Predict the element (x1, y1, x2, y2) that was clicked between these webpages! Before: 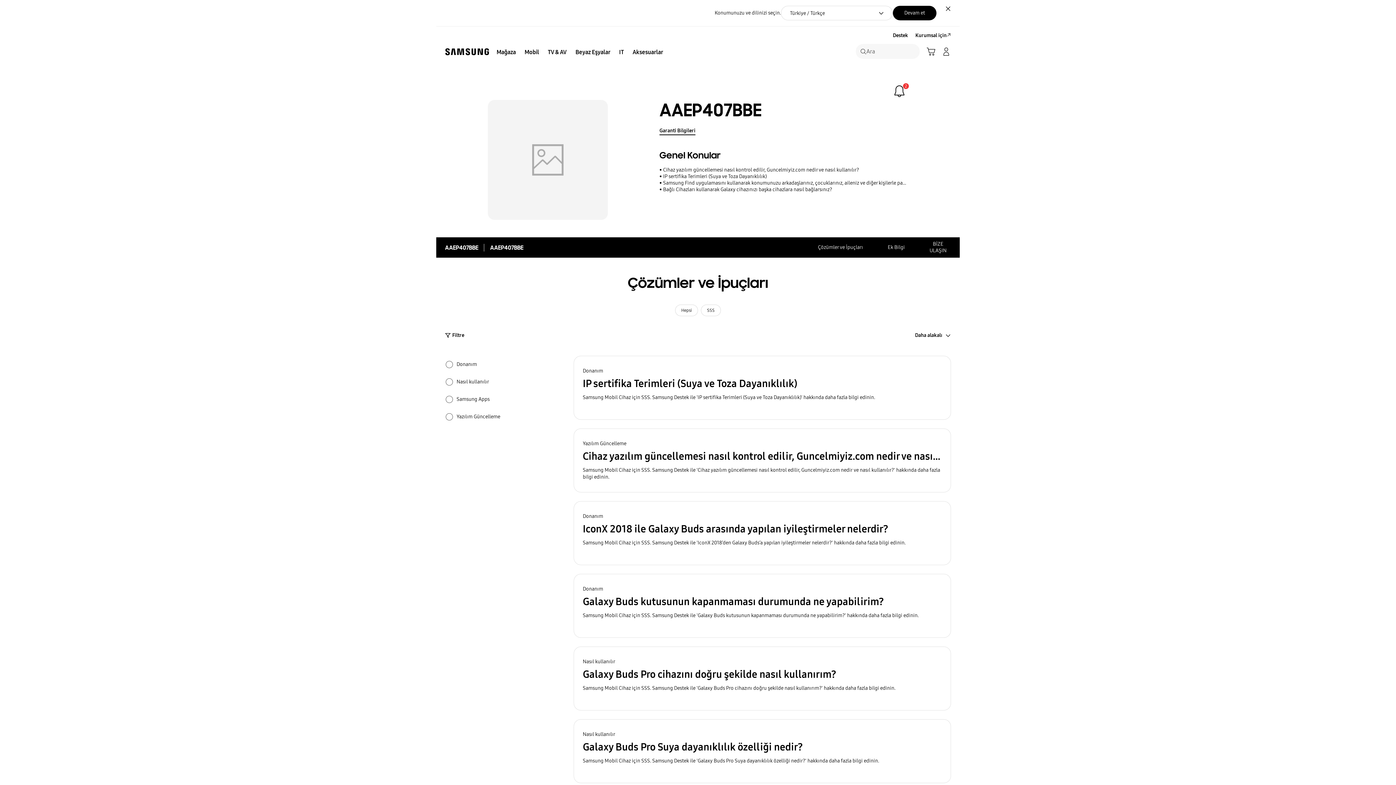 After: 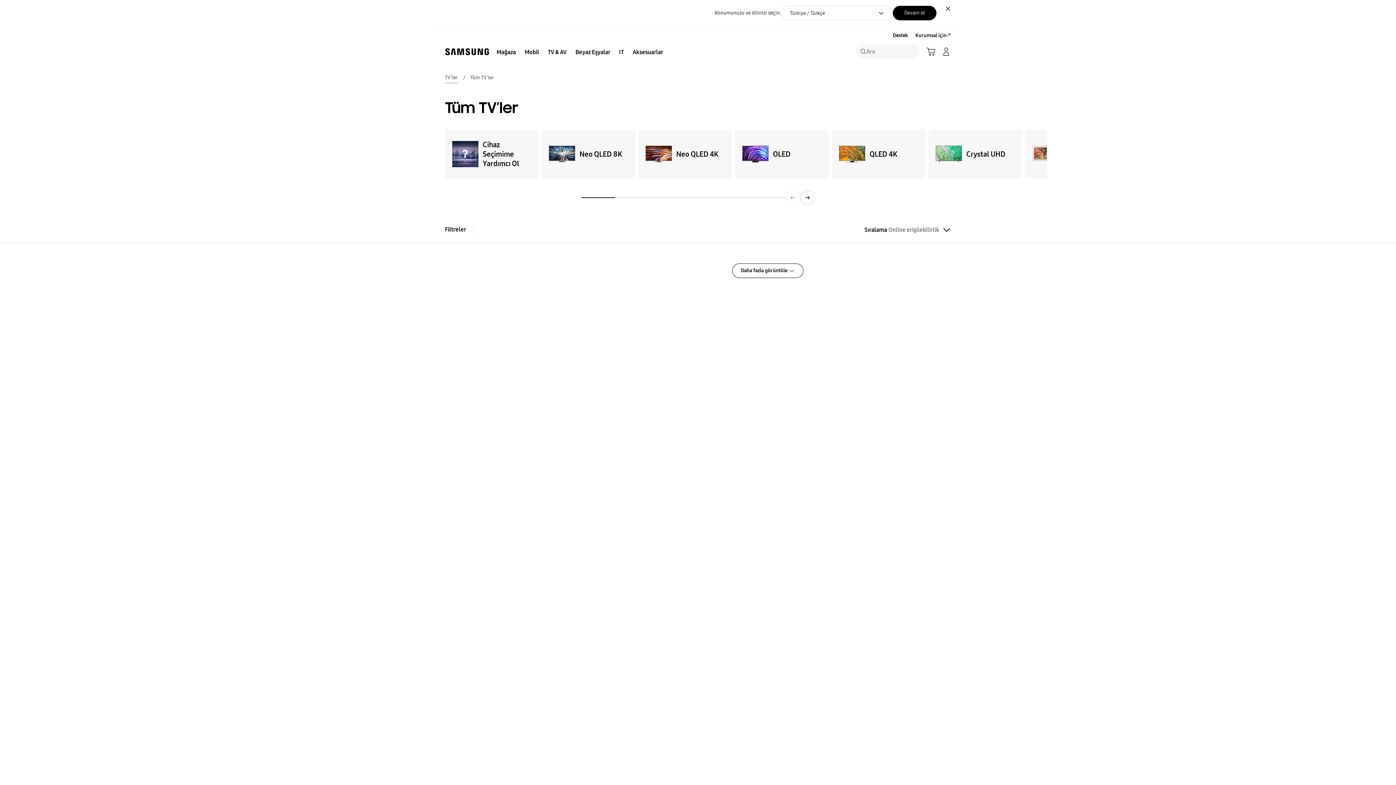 Action: bbox: (543, 44, 571, 60) label: TV & AV